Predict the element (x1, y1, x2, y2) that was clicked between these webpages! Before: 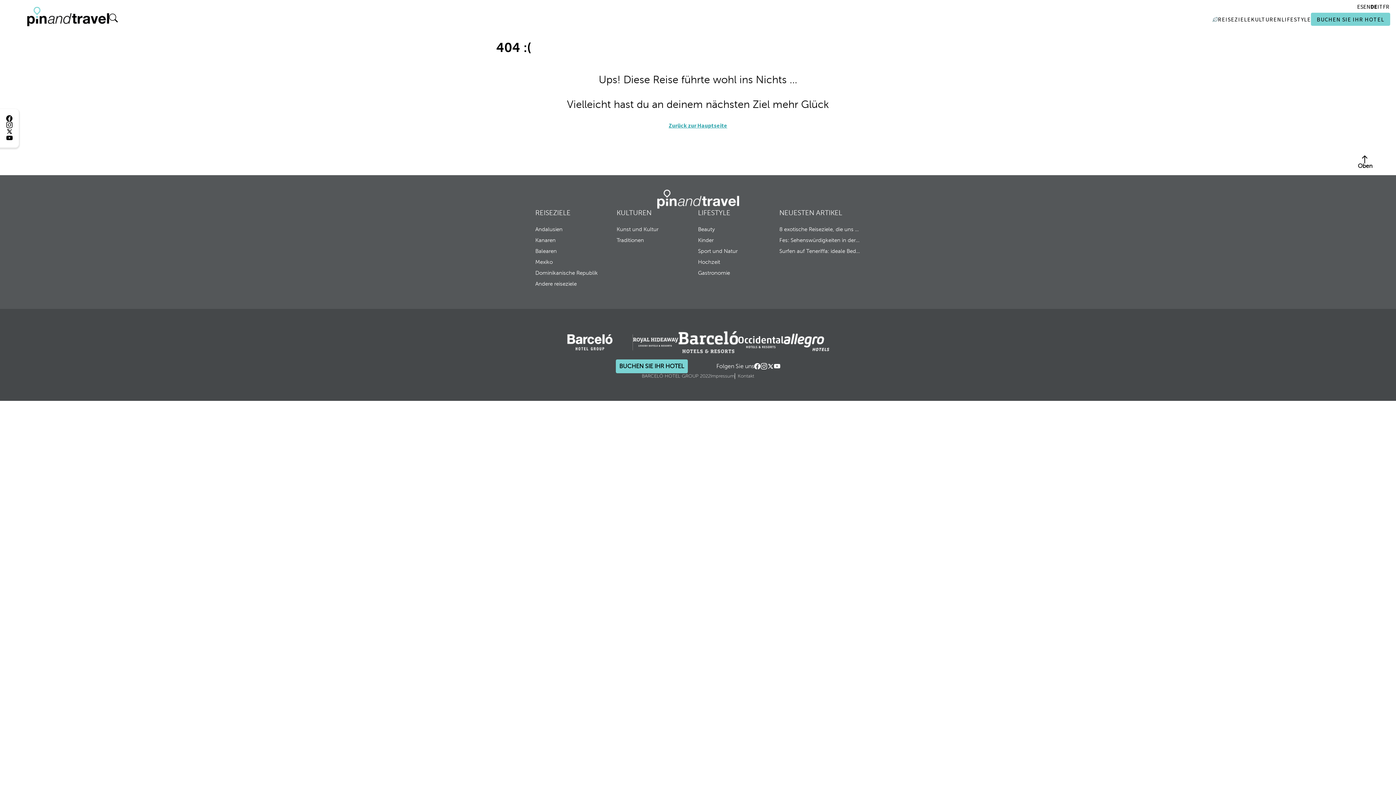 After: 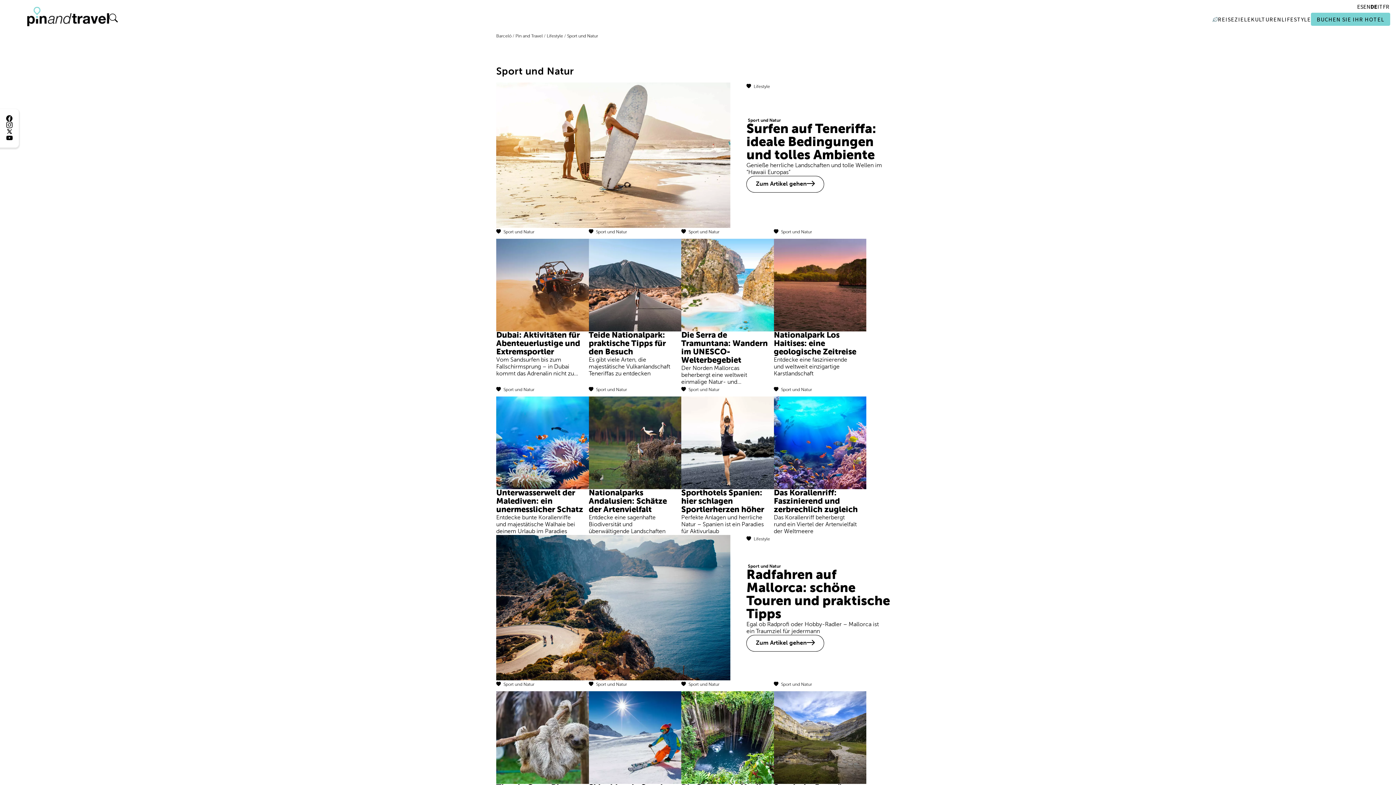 Action: label: Sport und Natur bbox: (698, 247, 779, 254)